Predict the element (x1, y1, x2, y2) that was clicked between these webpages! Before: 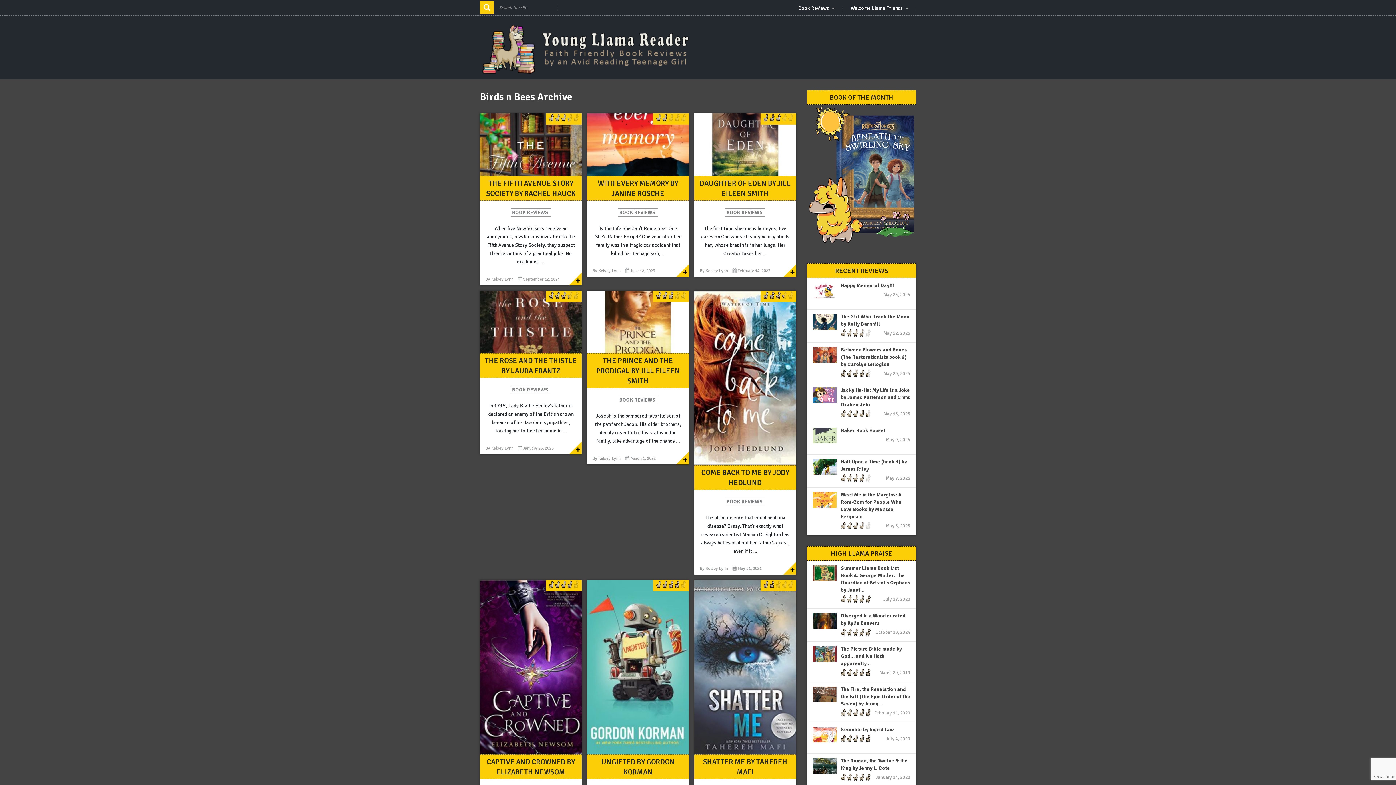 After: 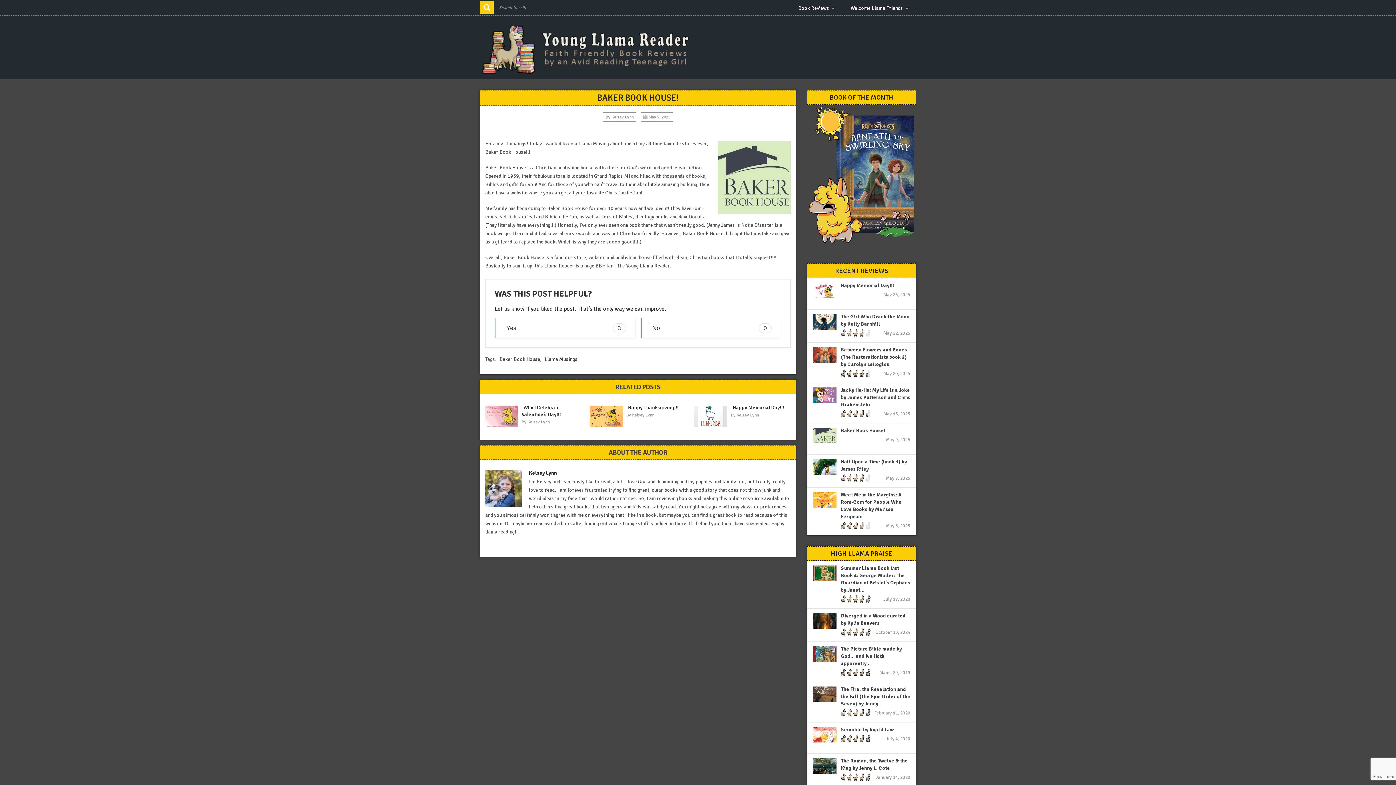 Action: bbox: (841, 427, 910, 434) label: Baker Book House!